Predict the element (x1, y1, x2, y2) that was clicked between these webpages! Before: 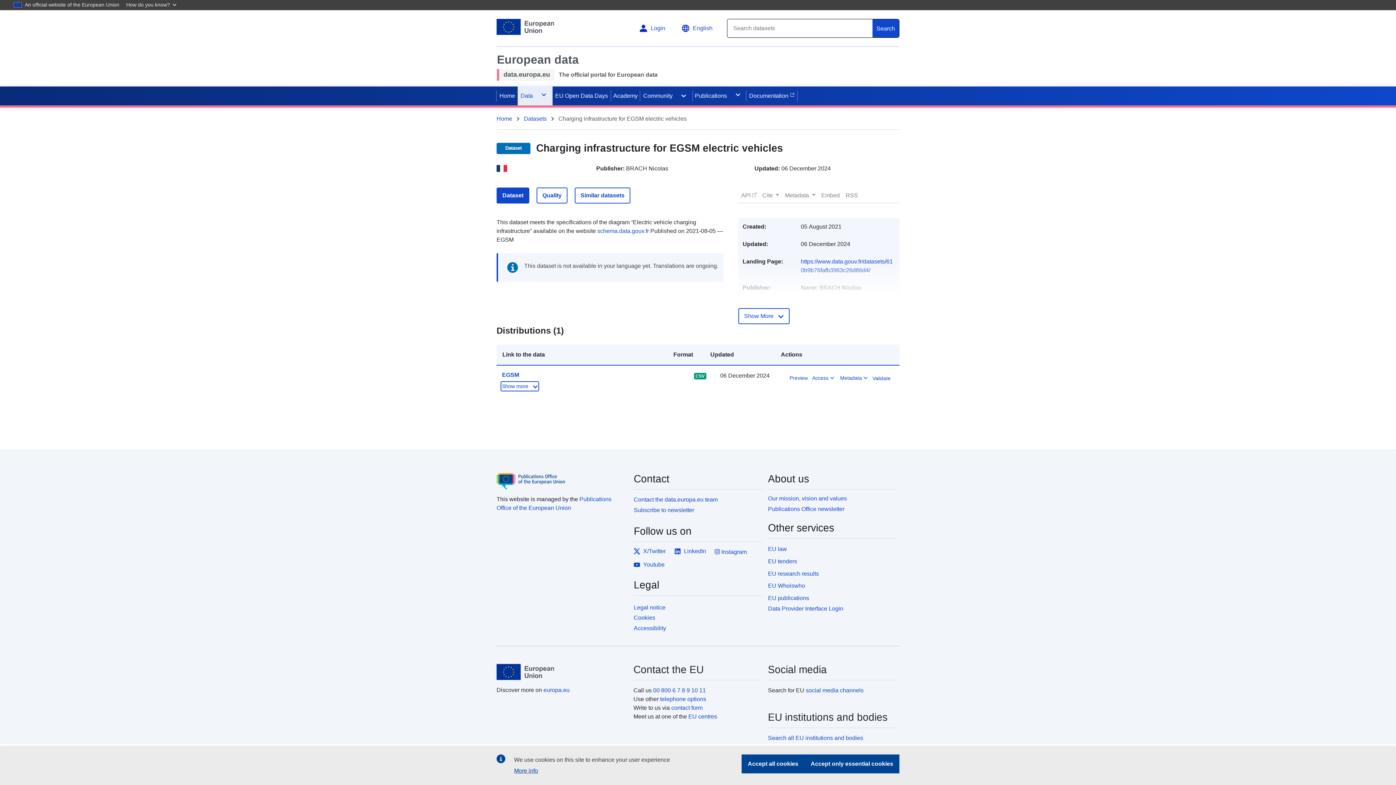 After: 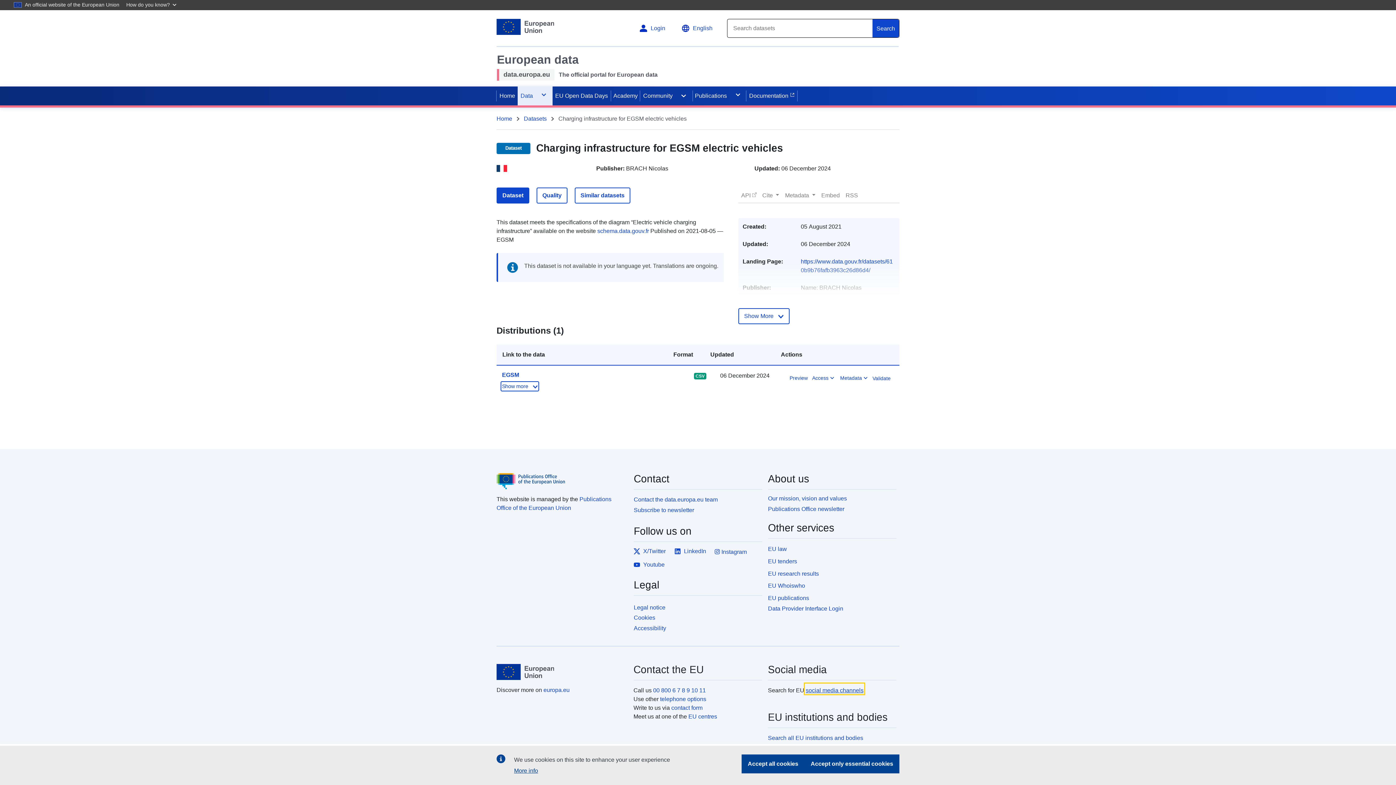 Action: bbox: (805, 684, 863, 693) label: social media channels